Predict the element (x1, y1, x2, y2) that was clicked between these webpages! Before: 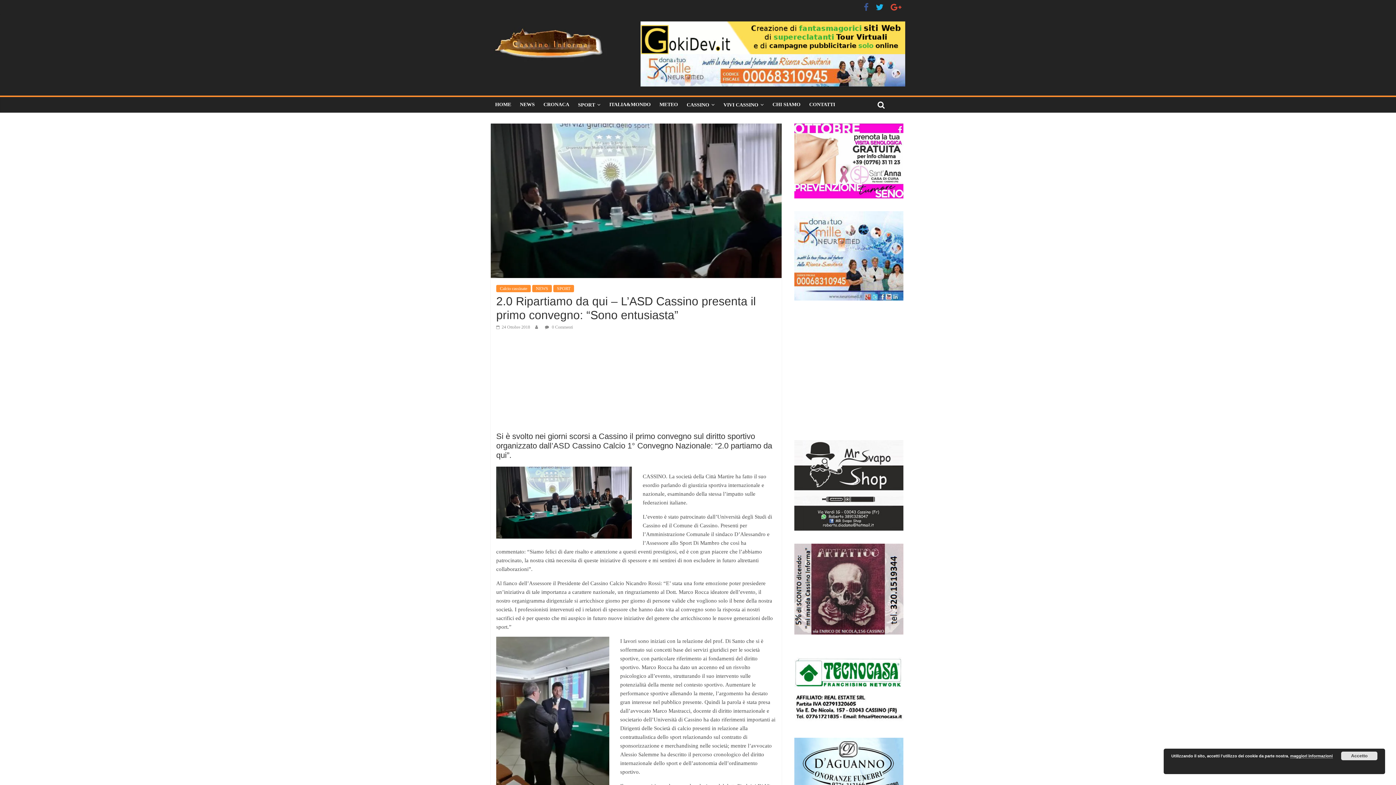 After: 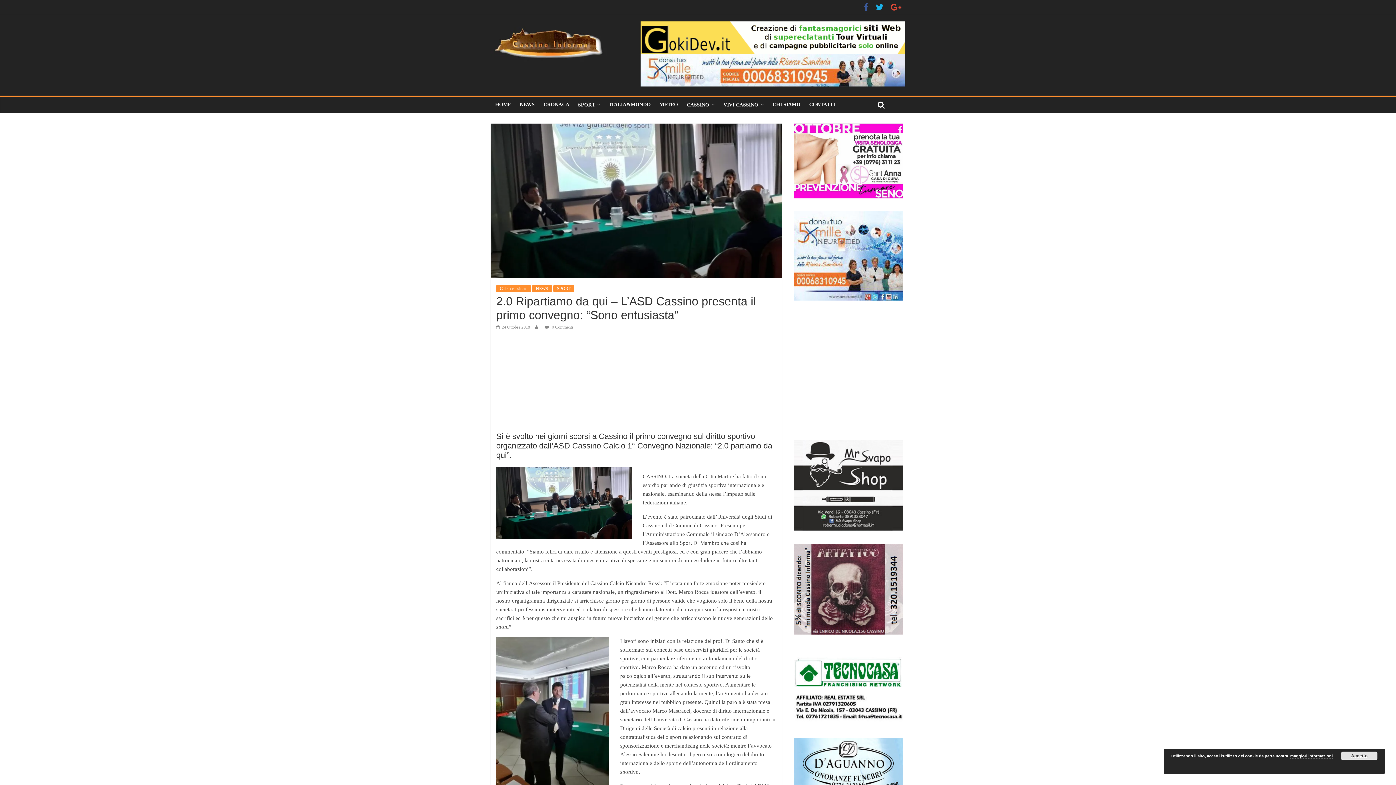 Action: bbox: (792, 211, 905, 300)